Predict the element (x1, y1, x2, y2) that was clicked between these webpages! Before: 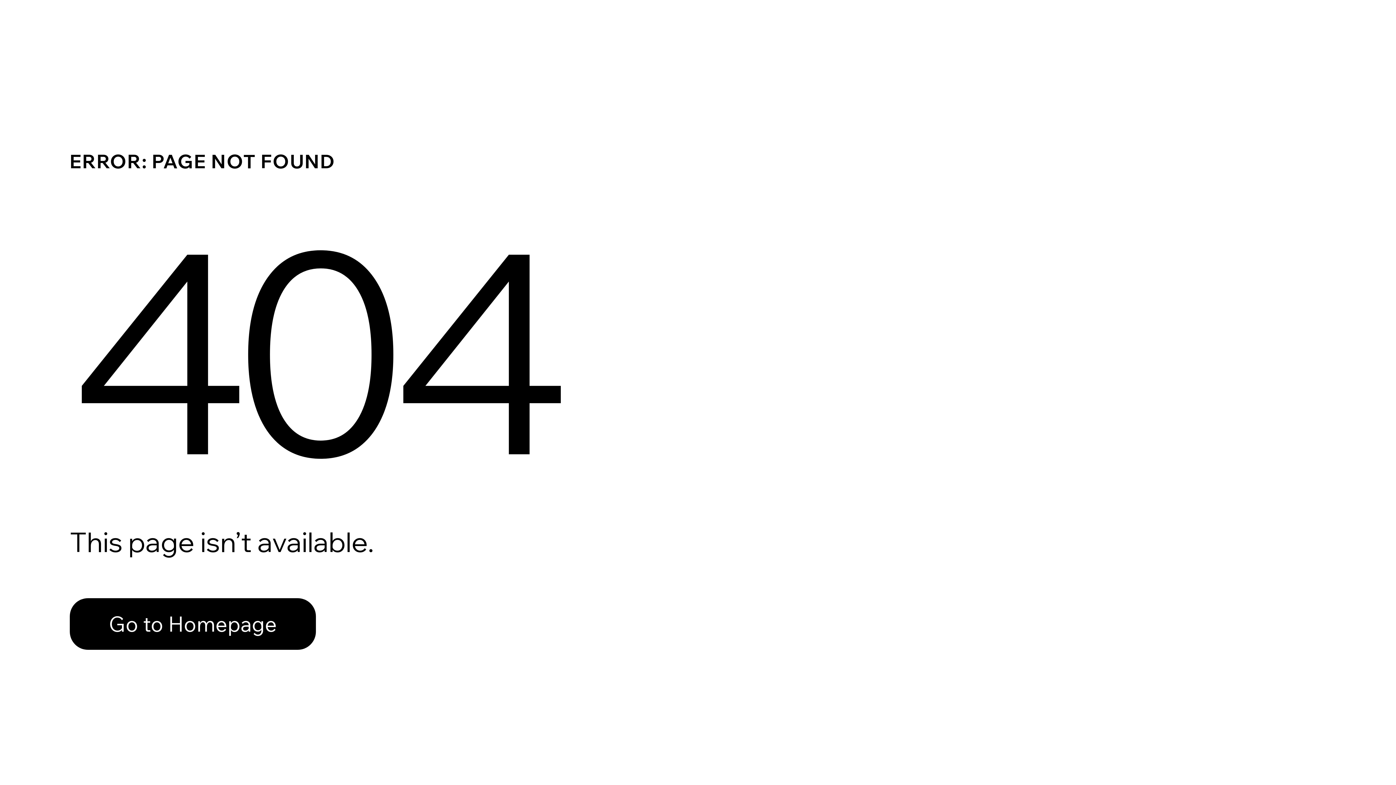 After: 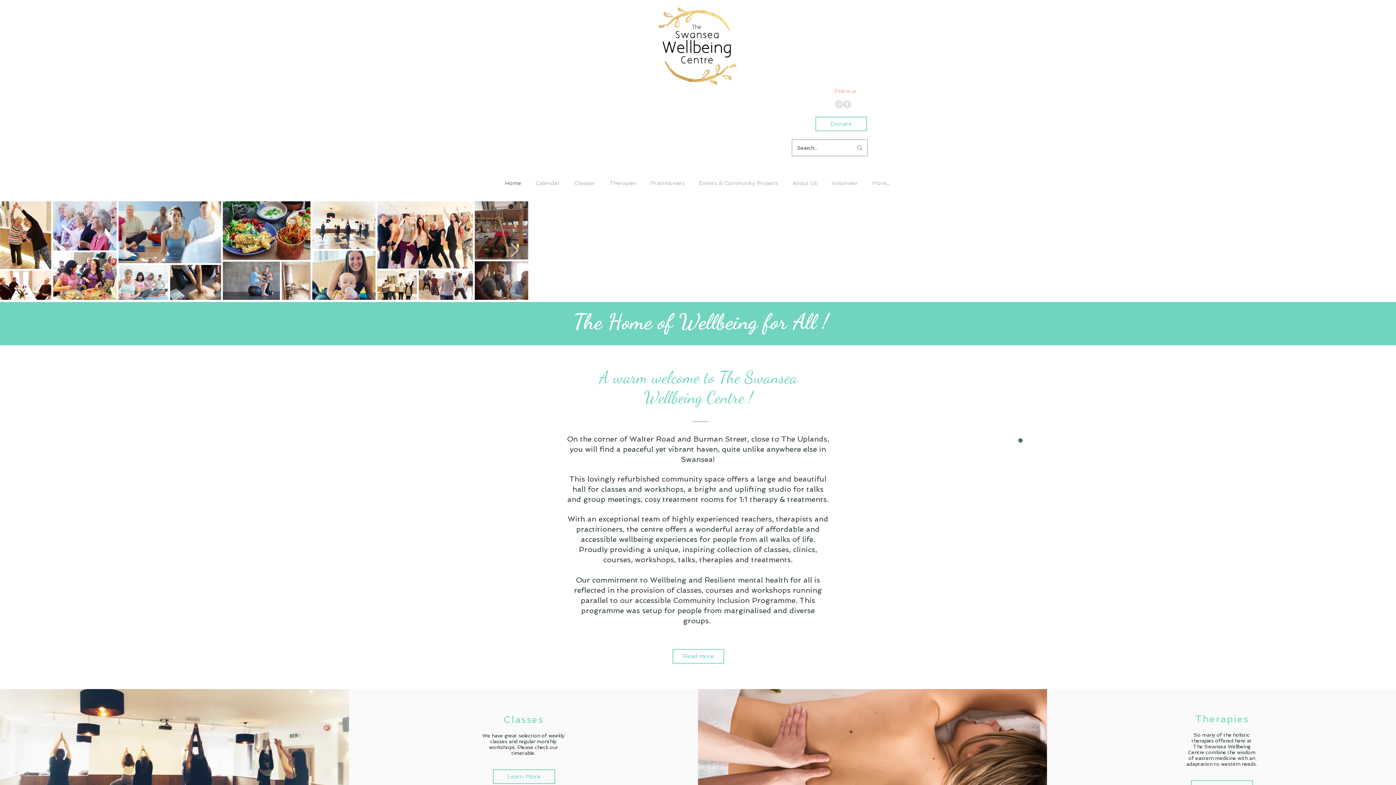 Action: label: Go to Homepage bbox: (69, 582, 768, 659)